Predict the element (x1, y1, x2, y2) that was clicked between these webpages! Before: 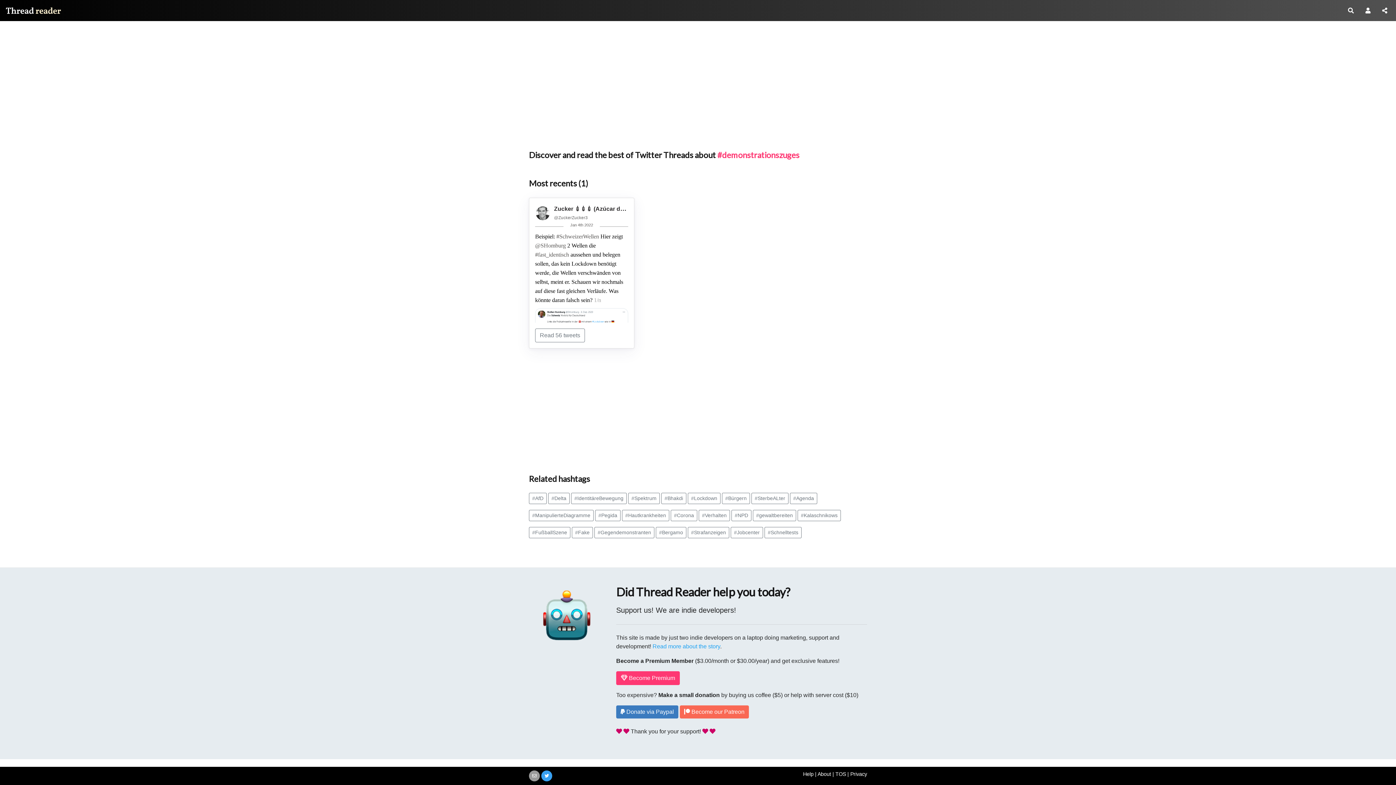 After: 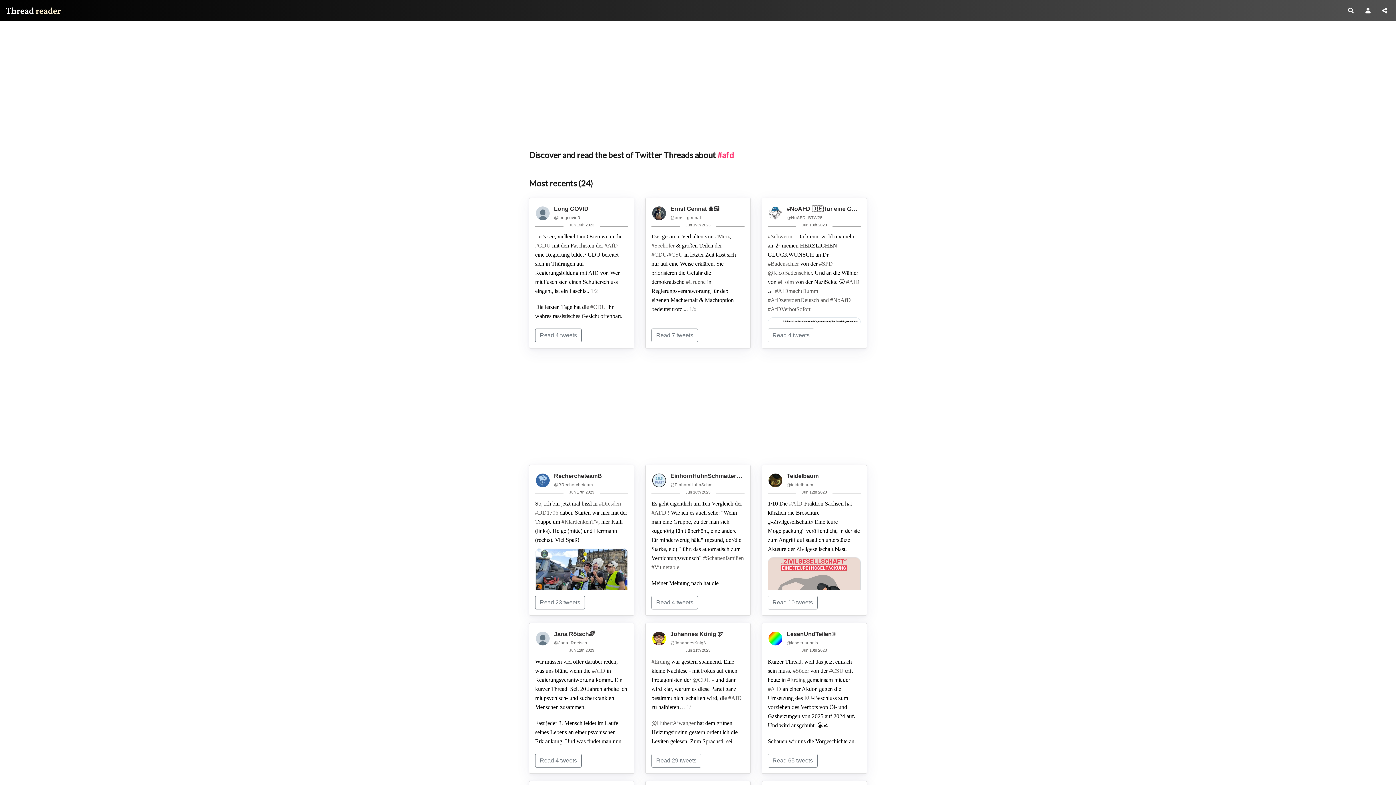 Action: label: #AfD bbox: (529, 493, 546, 504)